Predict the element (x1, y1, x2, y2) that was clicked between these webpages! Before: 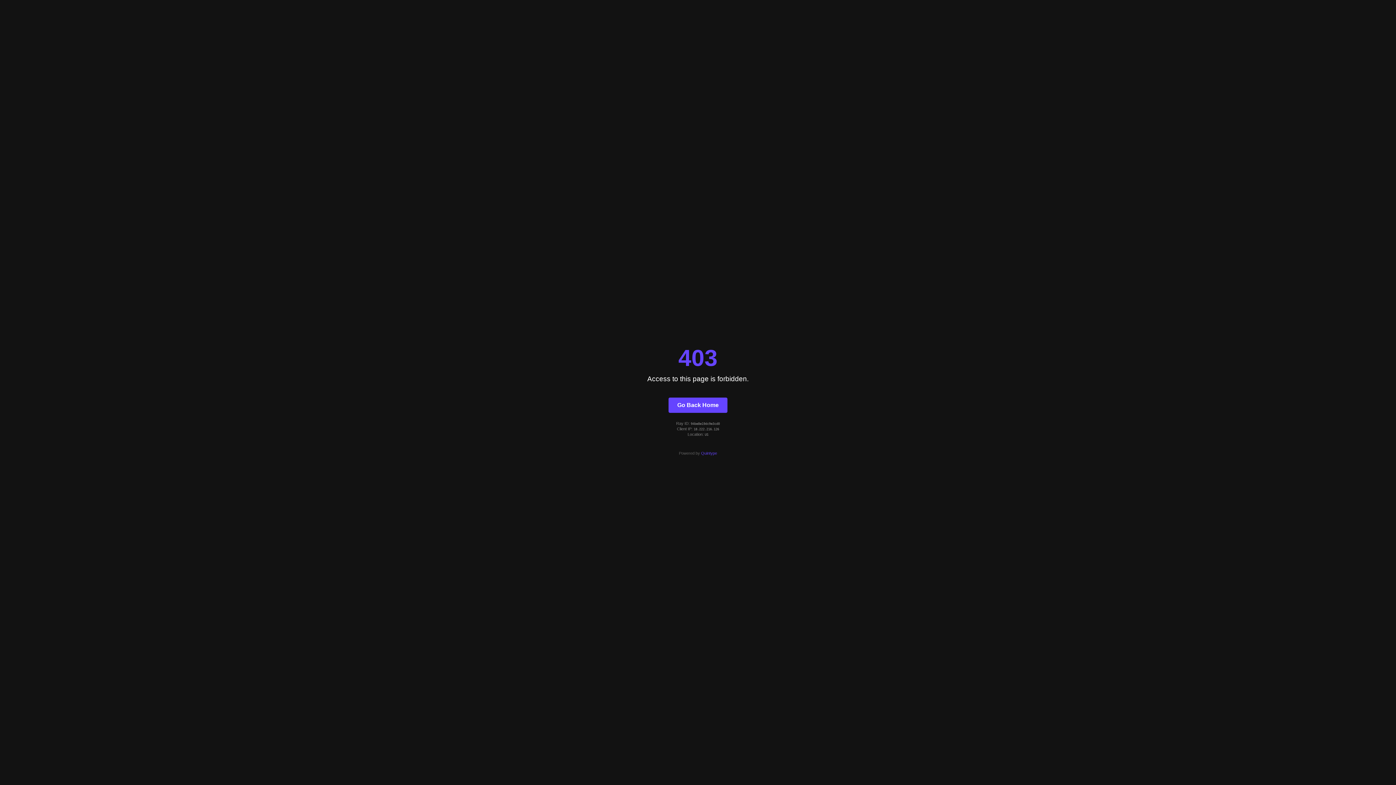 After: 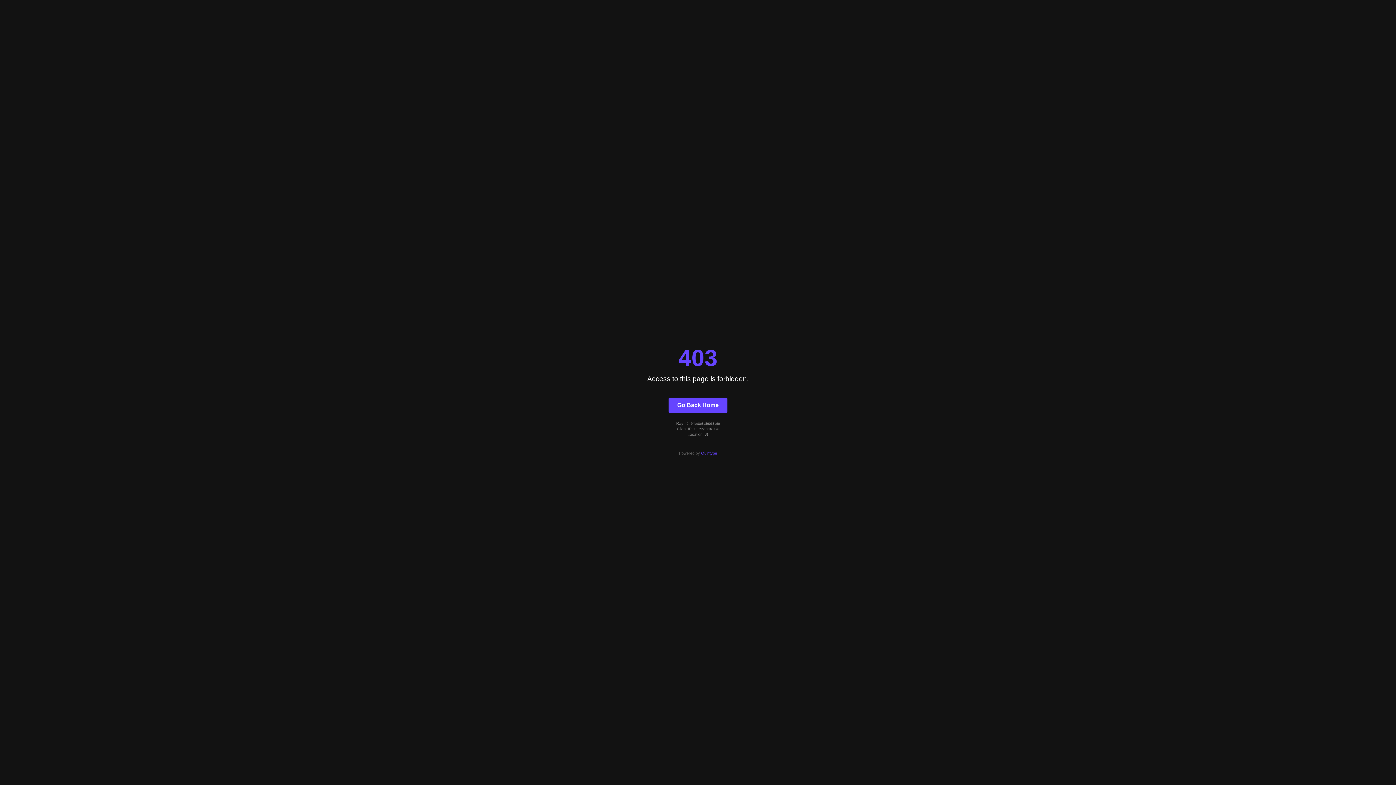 Action: label: Go Back Home bbox: (668, 397, 727, 412)